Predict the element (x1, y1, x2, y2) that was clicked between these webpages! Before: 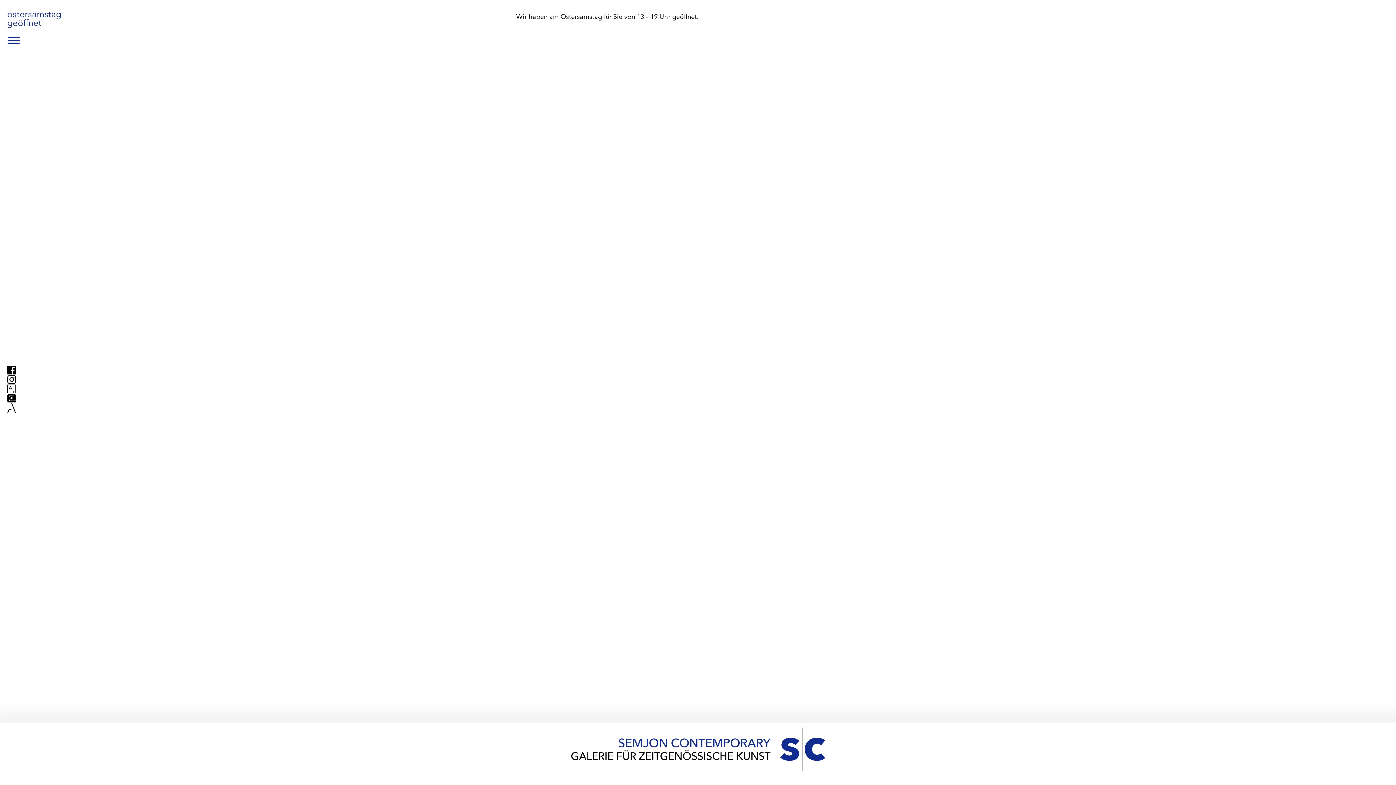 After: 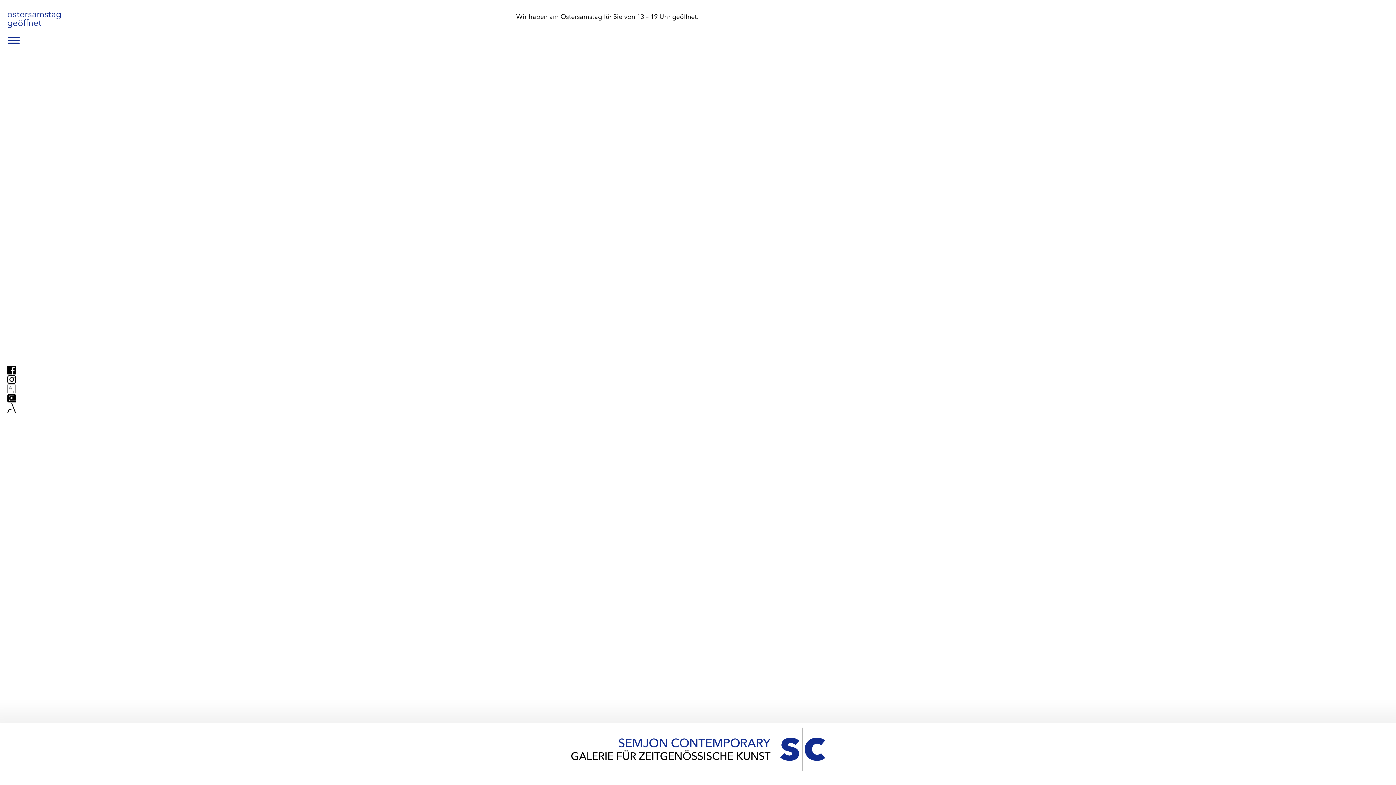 Action: bbox: (6, 384, 509, 393)